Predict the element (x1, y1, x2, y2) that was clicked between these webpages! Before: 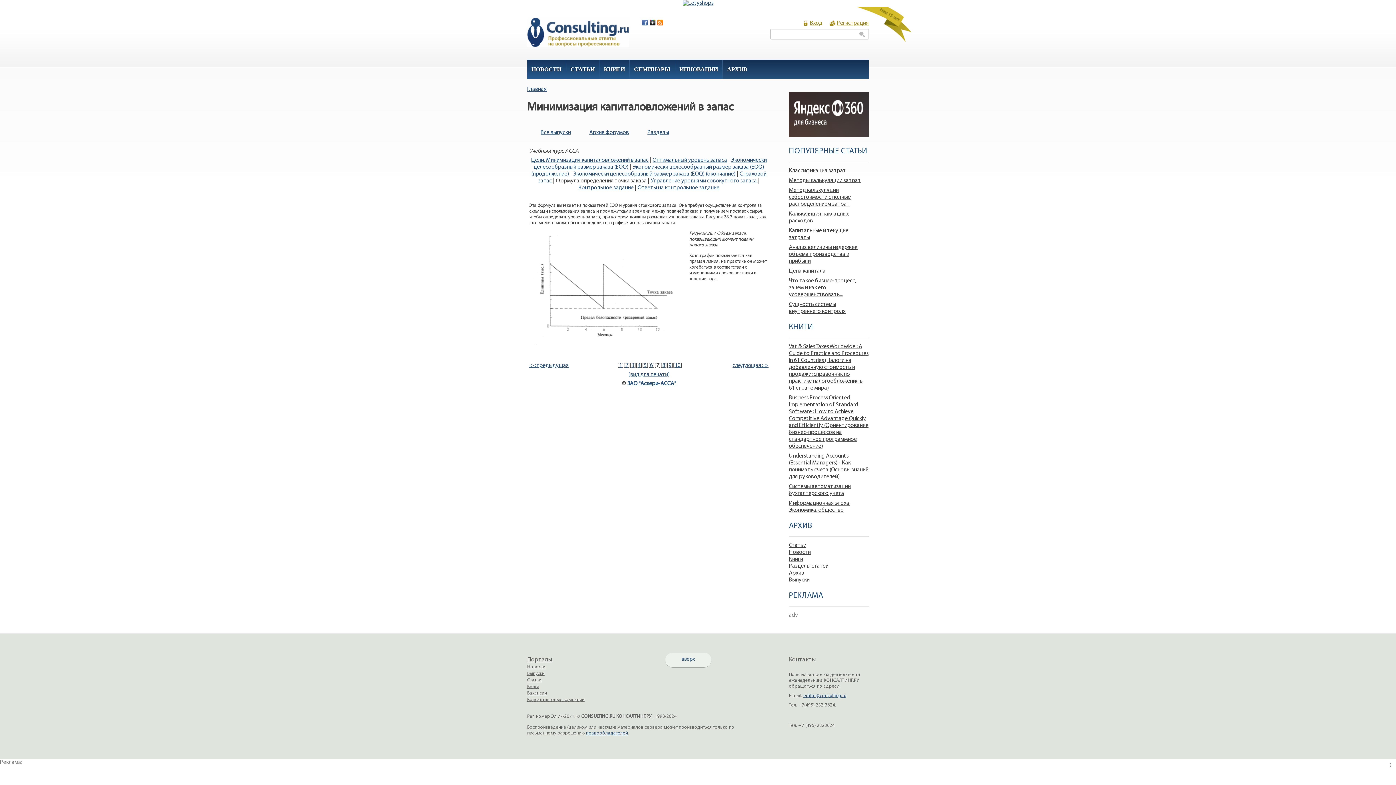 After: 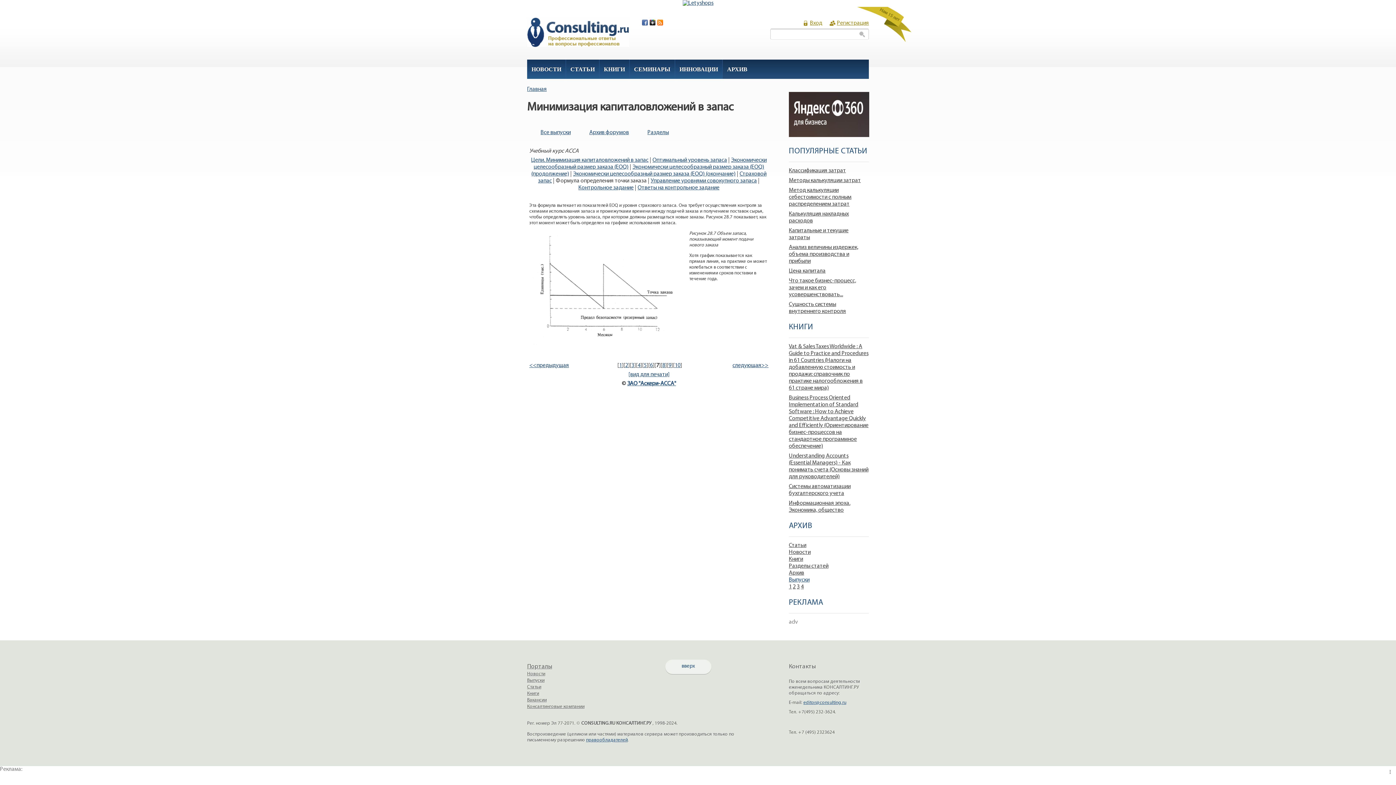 Action: label: Выпуски bbox: (789, 577, 809, 583)